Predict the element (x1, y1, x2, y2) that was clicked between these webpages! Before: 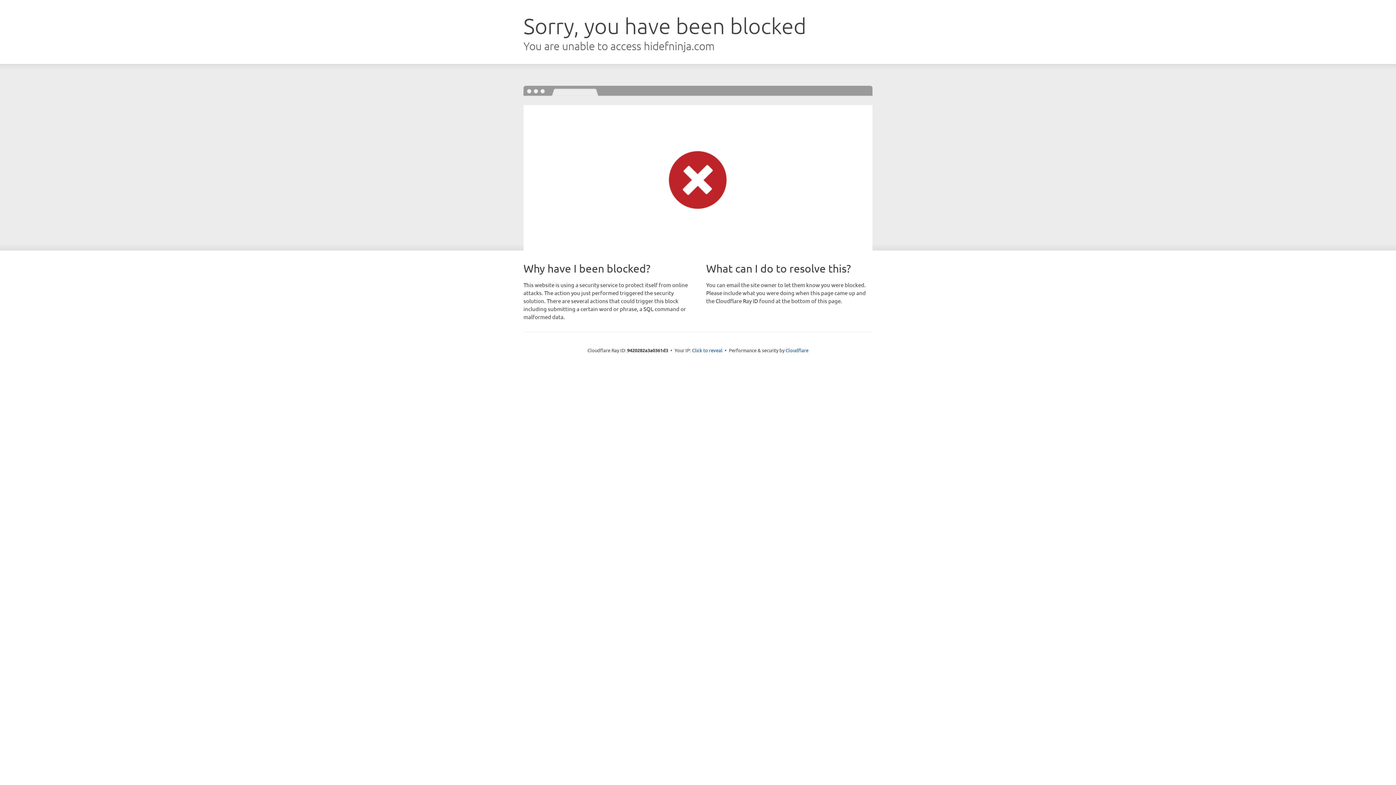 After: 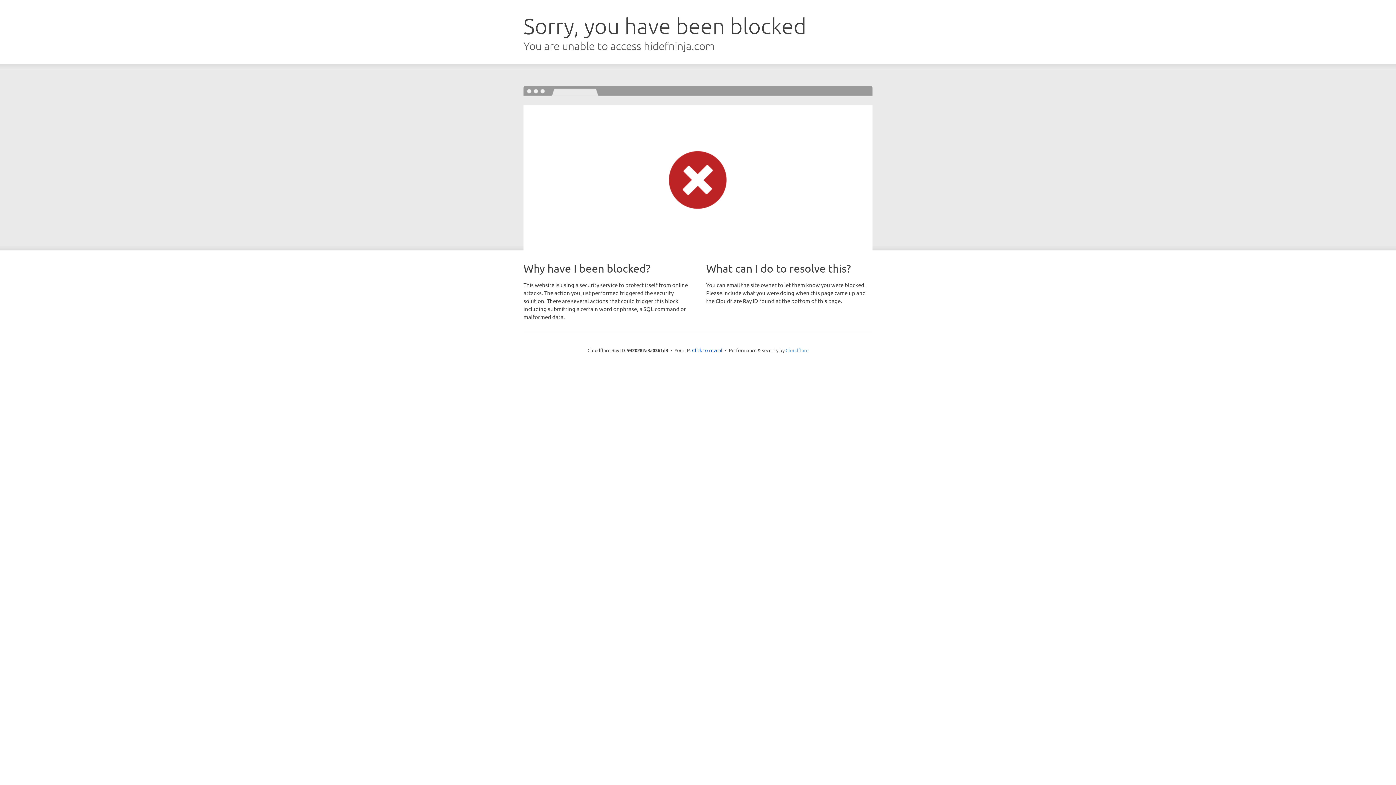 Action: bbox: (785, 347, 808, 353) label: Cloudflare